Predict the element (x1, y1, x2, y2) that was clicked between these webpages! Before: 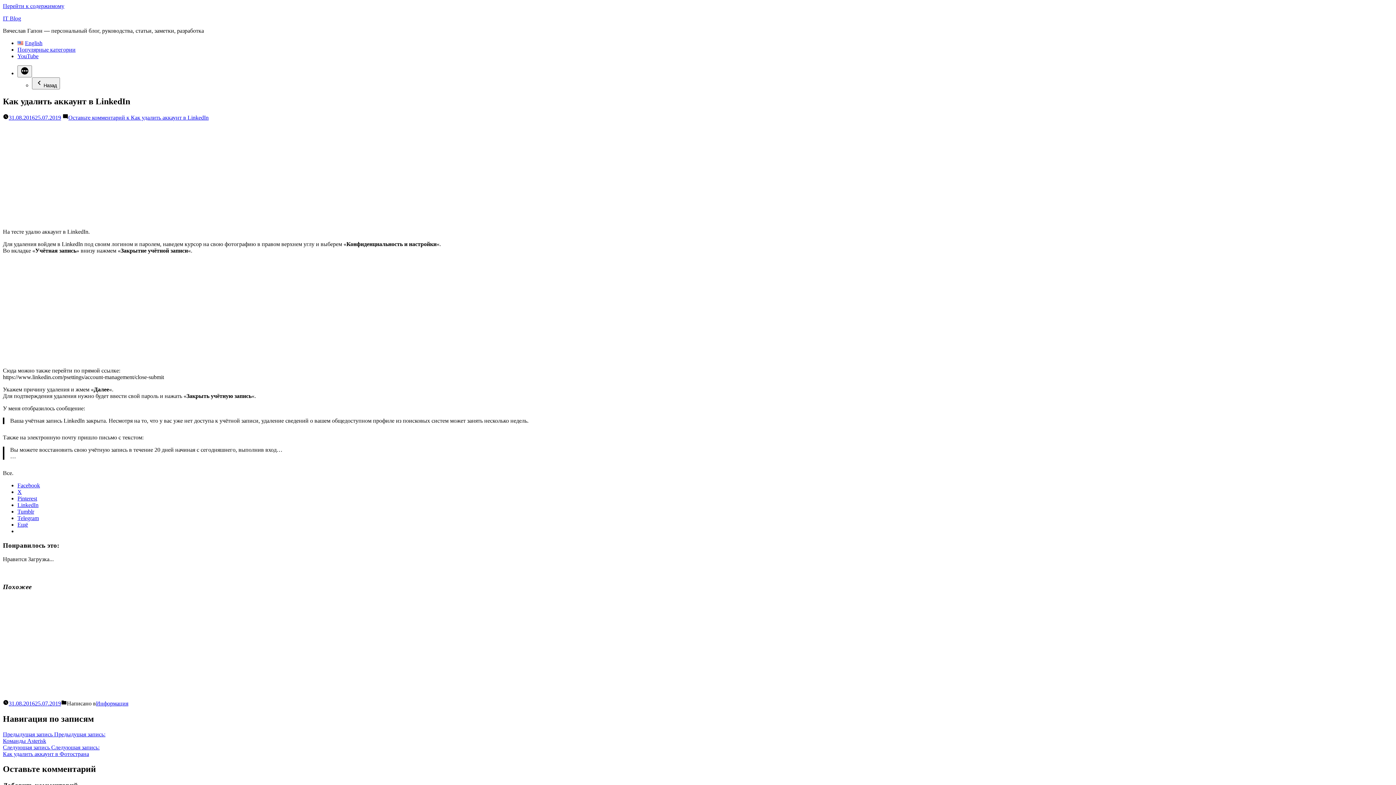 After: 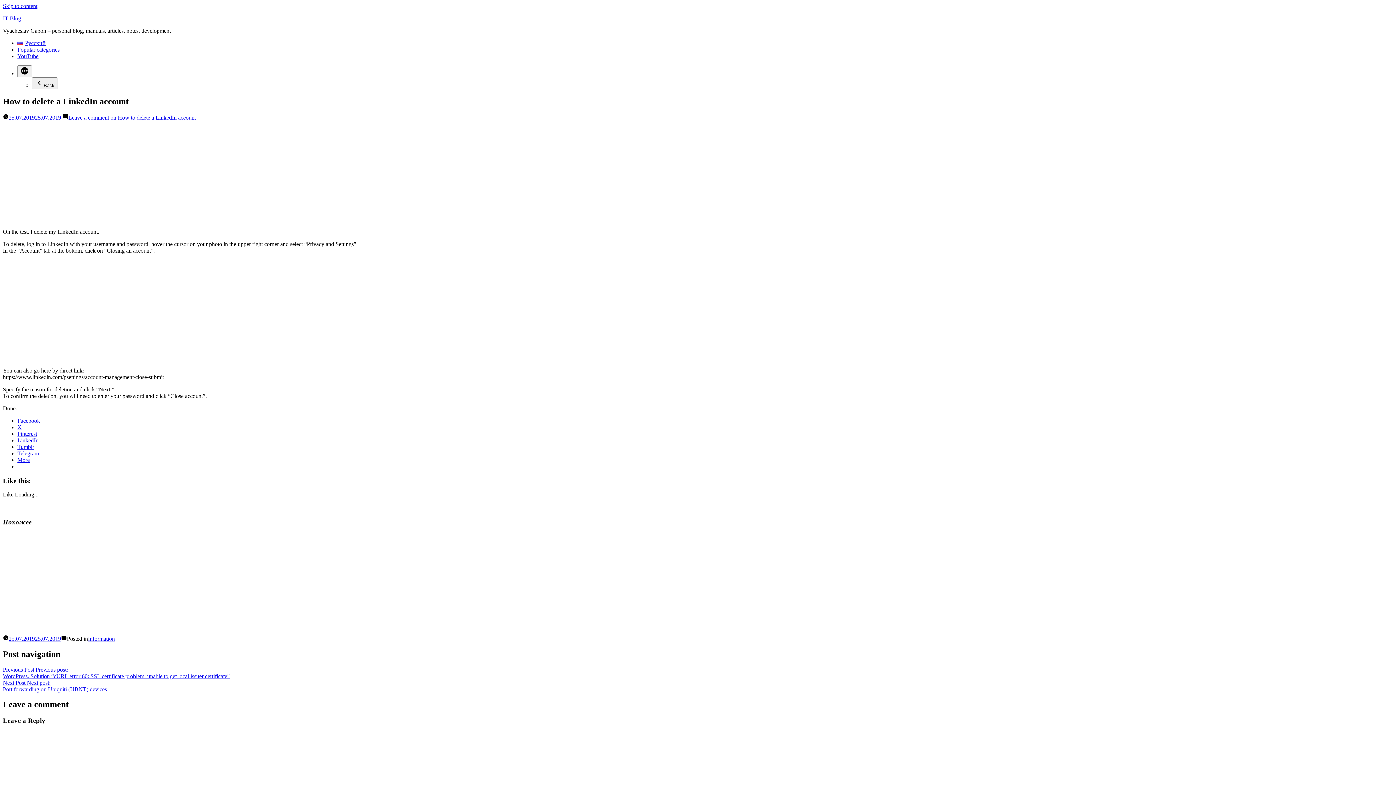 Action: label: English bbox: (17, 40, 42, 46)